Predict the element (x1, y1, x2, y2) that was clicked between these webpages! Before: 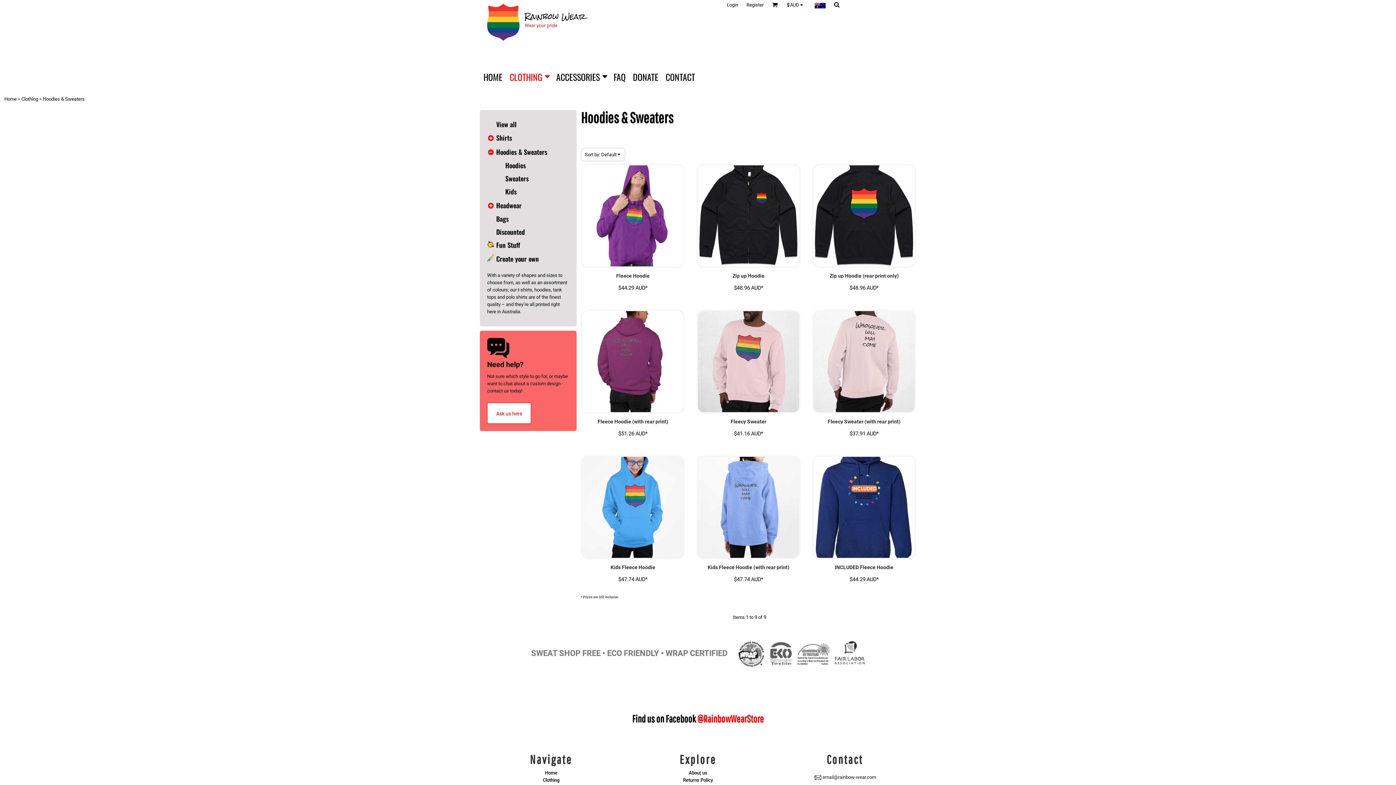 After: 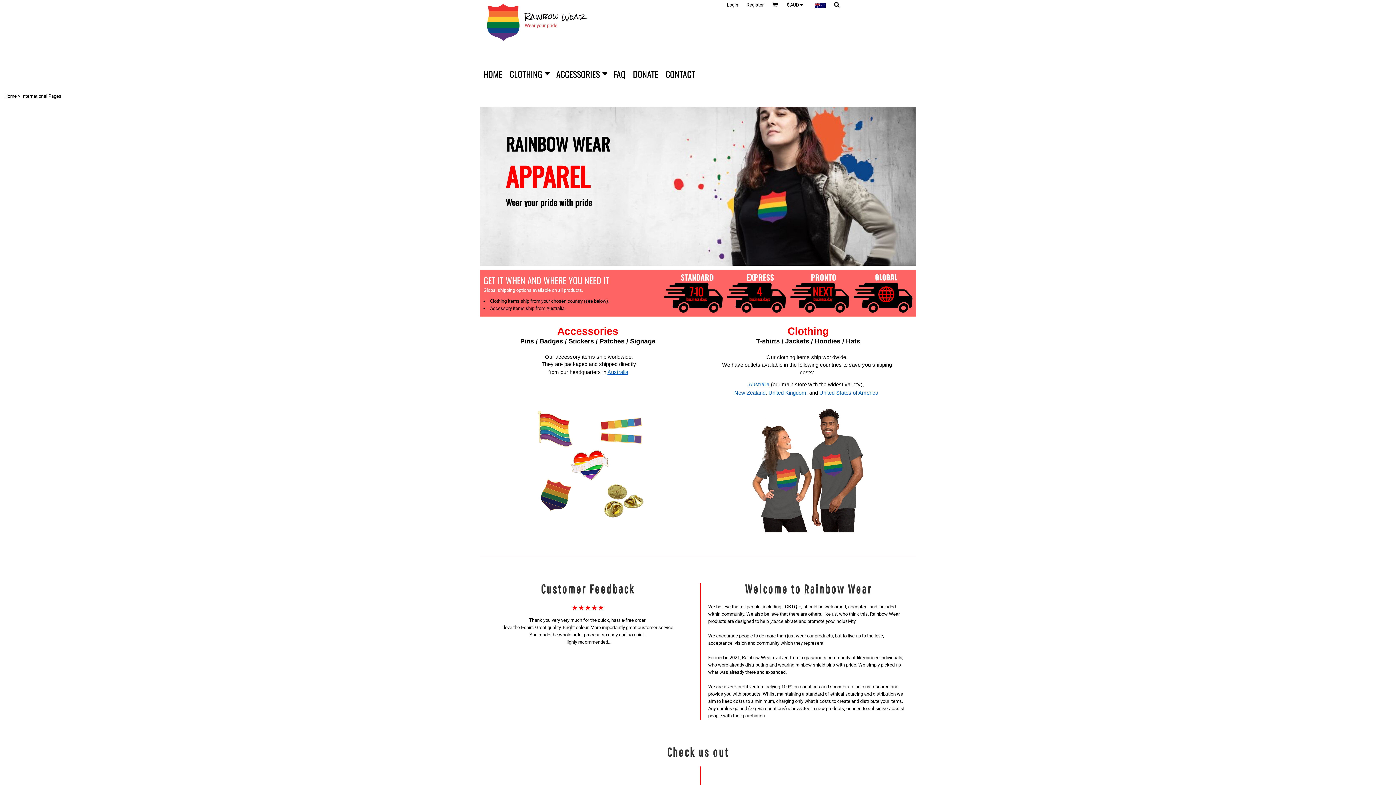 Action: bbox: (545, 770, 557, 776) label: Home